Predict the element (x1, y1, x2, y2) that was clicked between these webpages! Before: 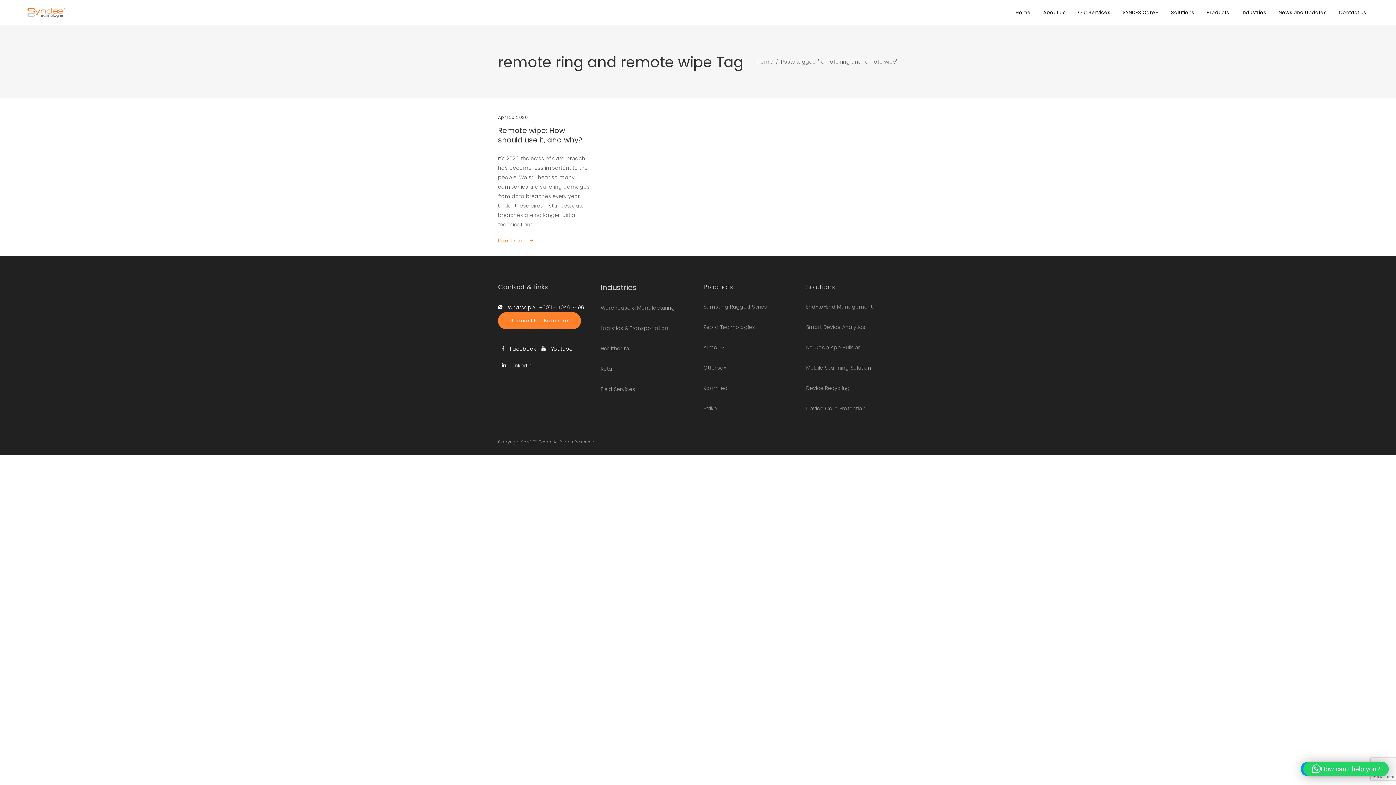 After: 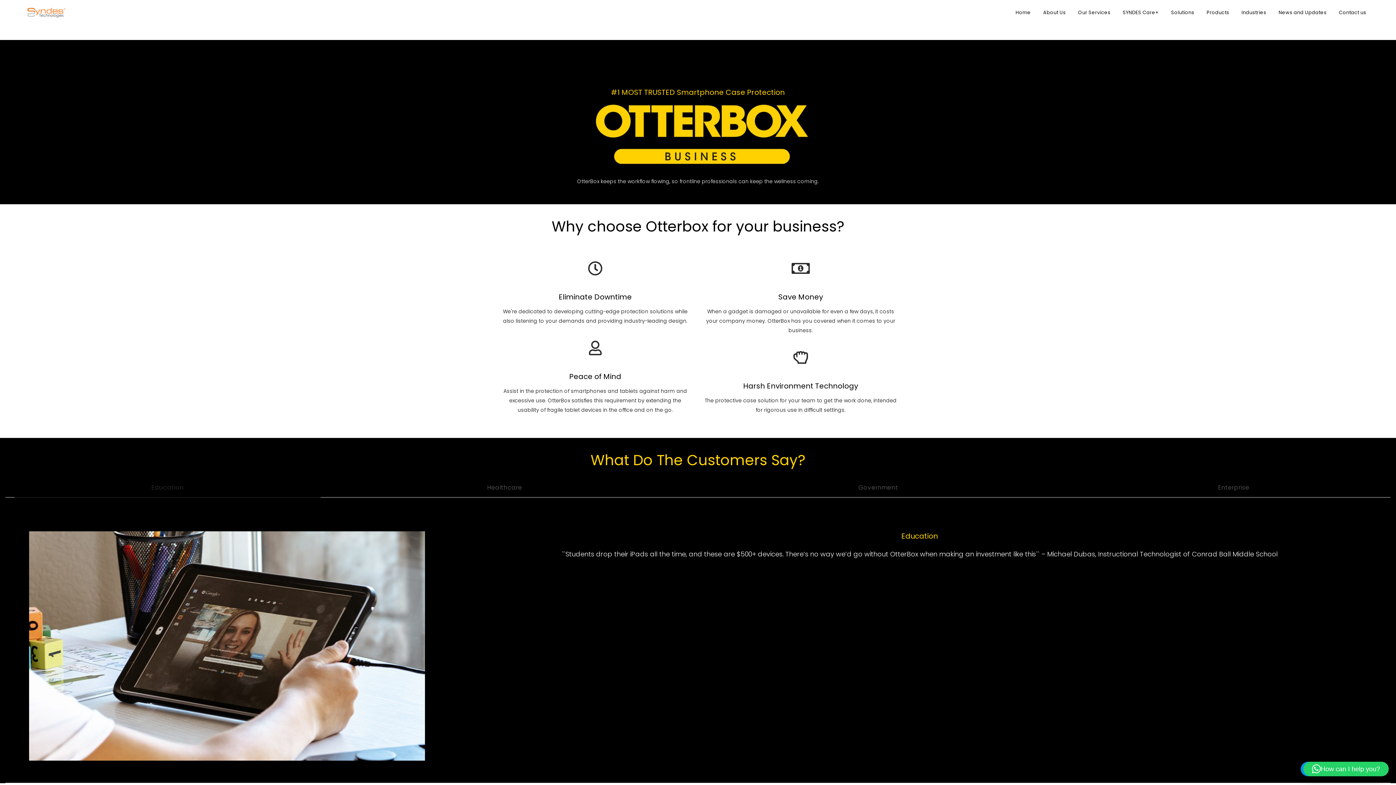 Action: label: Otterbox bbox: (703, 364, 726, 371)